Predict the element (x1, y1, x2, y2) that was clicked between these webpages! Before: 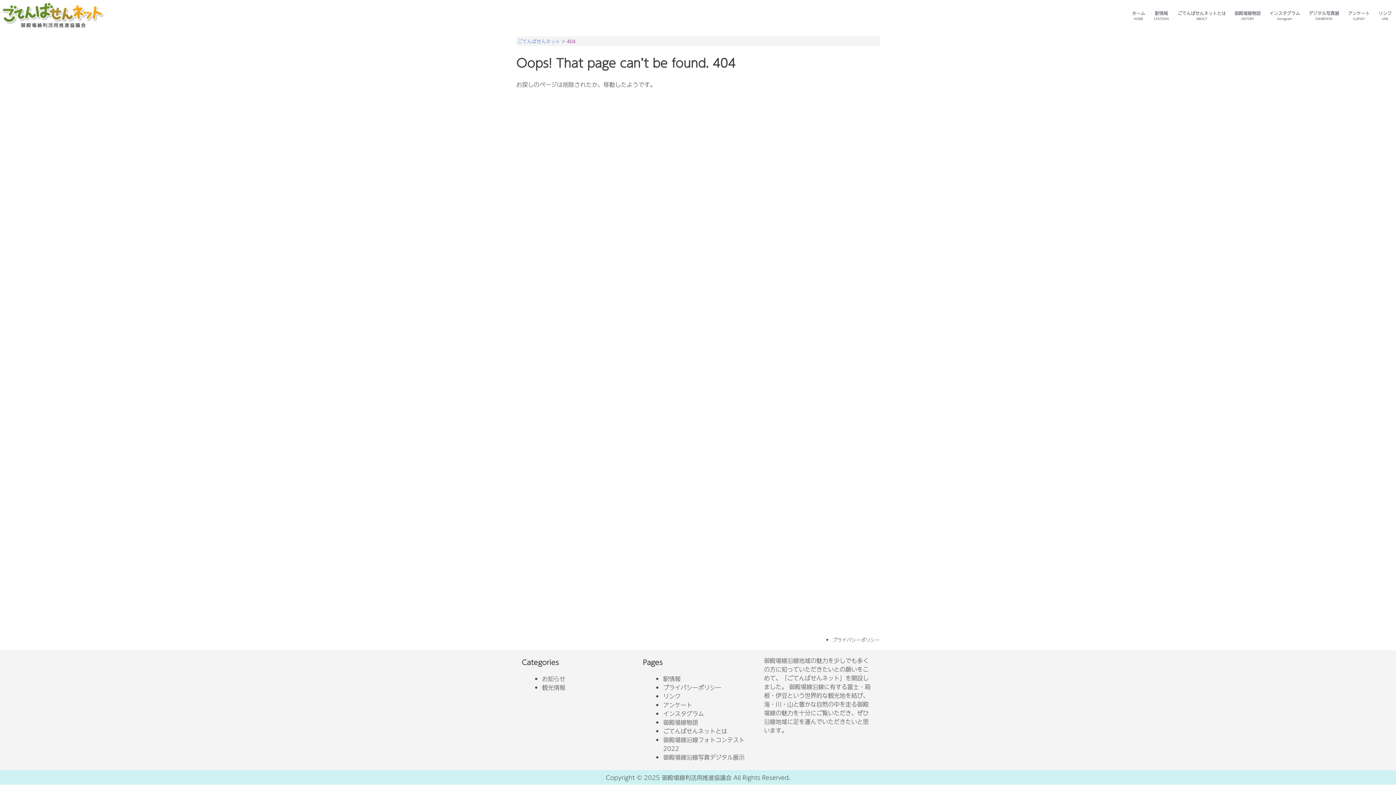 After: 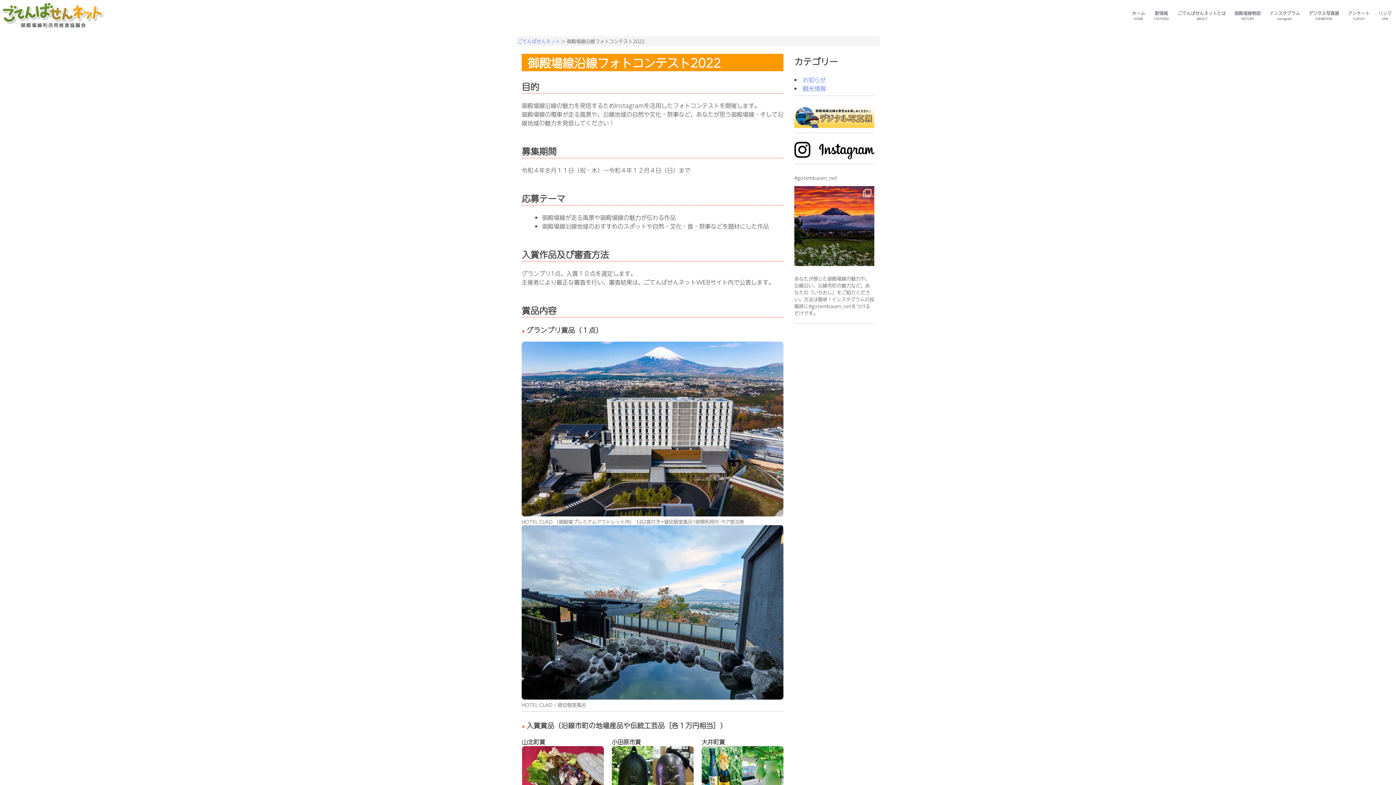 Action: label: 御殿場線沿線フォトコンテスト2022 bbox: (663, 735, 744, 752)